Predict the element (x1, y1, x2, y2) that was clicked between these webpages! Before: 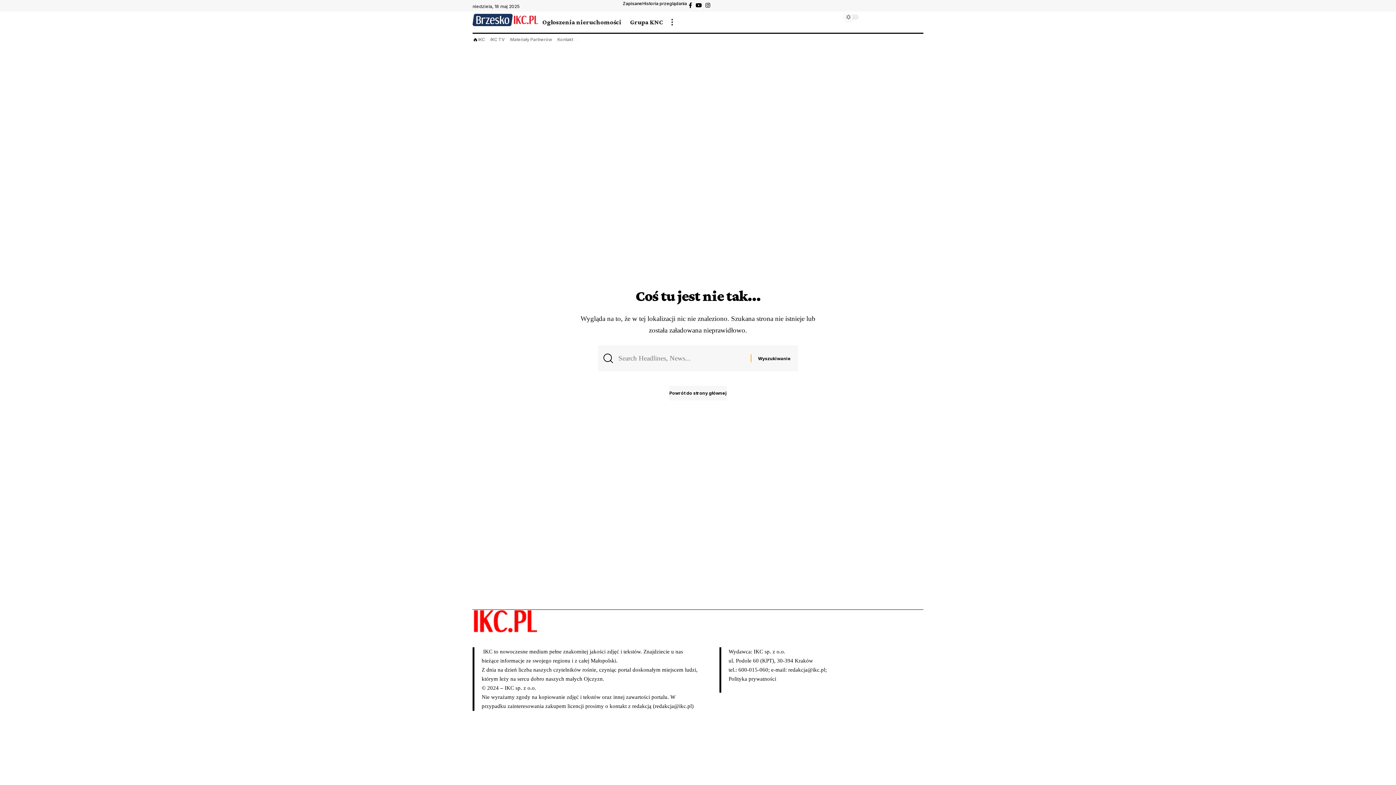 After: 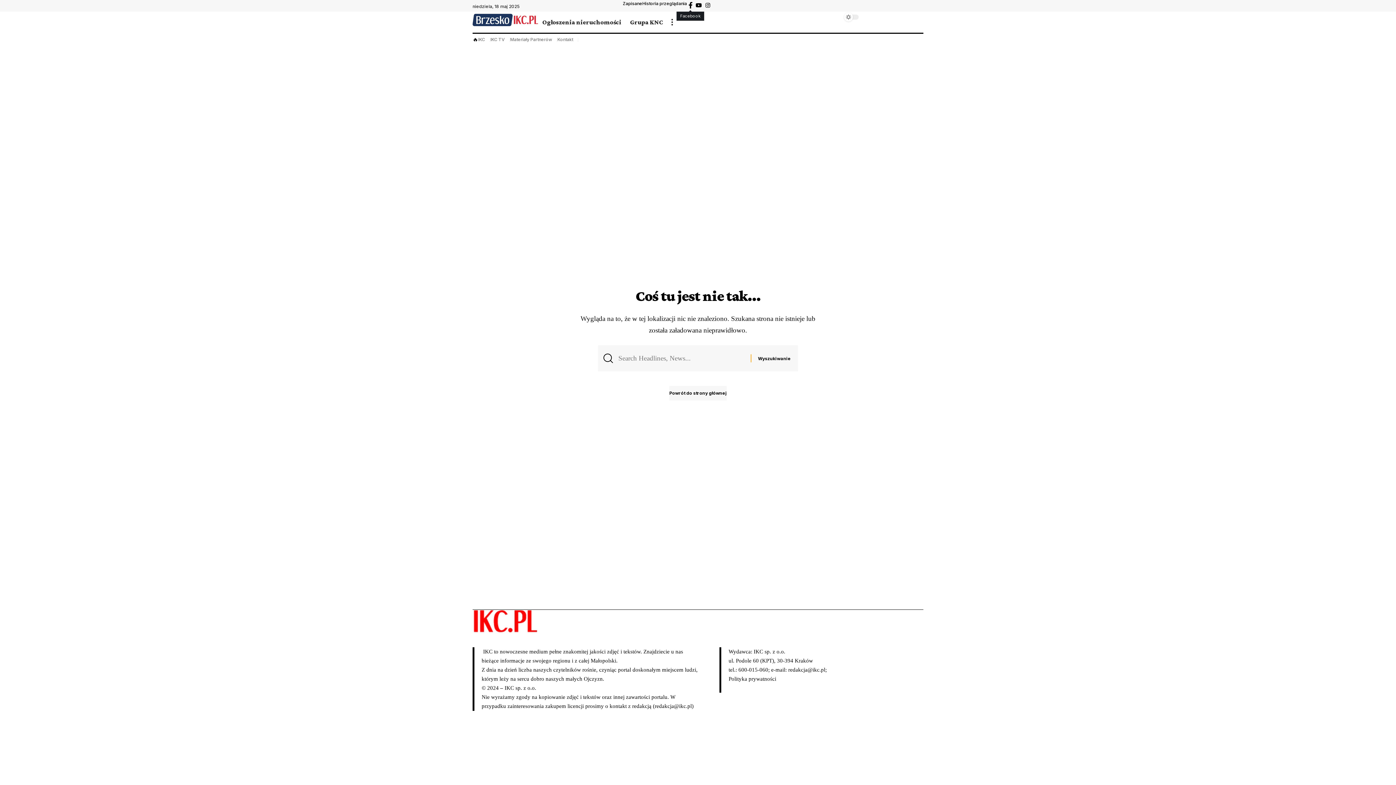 Action: bbox: (687, 0, 694, 9) label: Facebook